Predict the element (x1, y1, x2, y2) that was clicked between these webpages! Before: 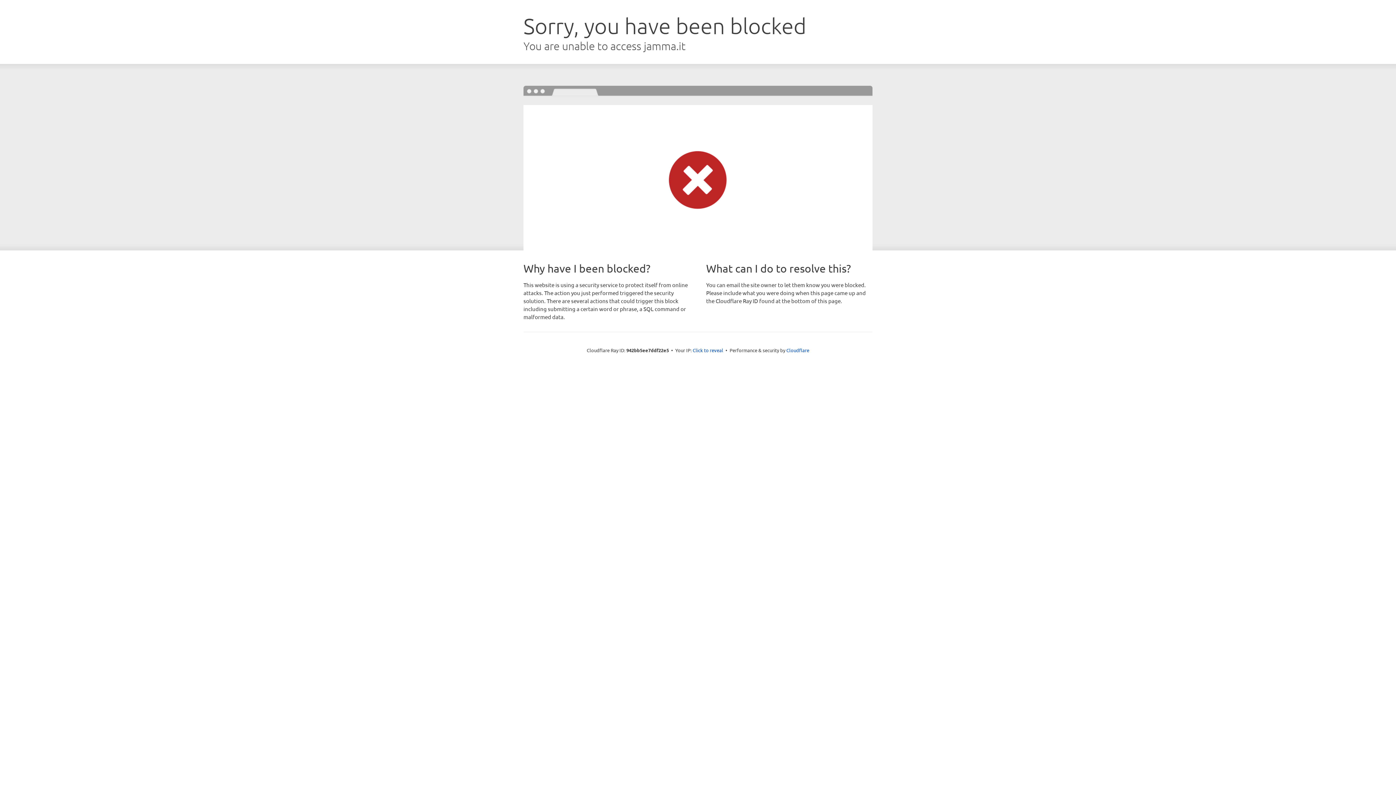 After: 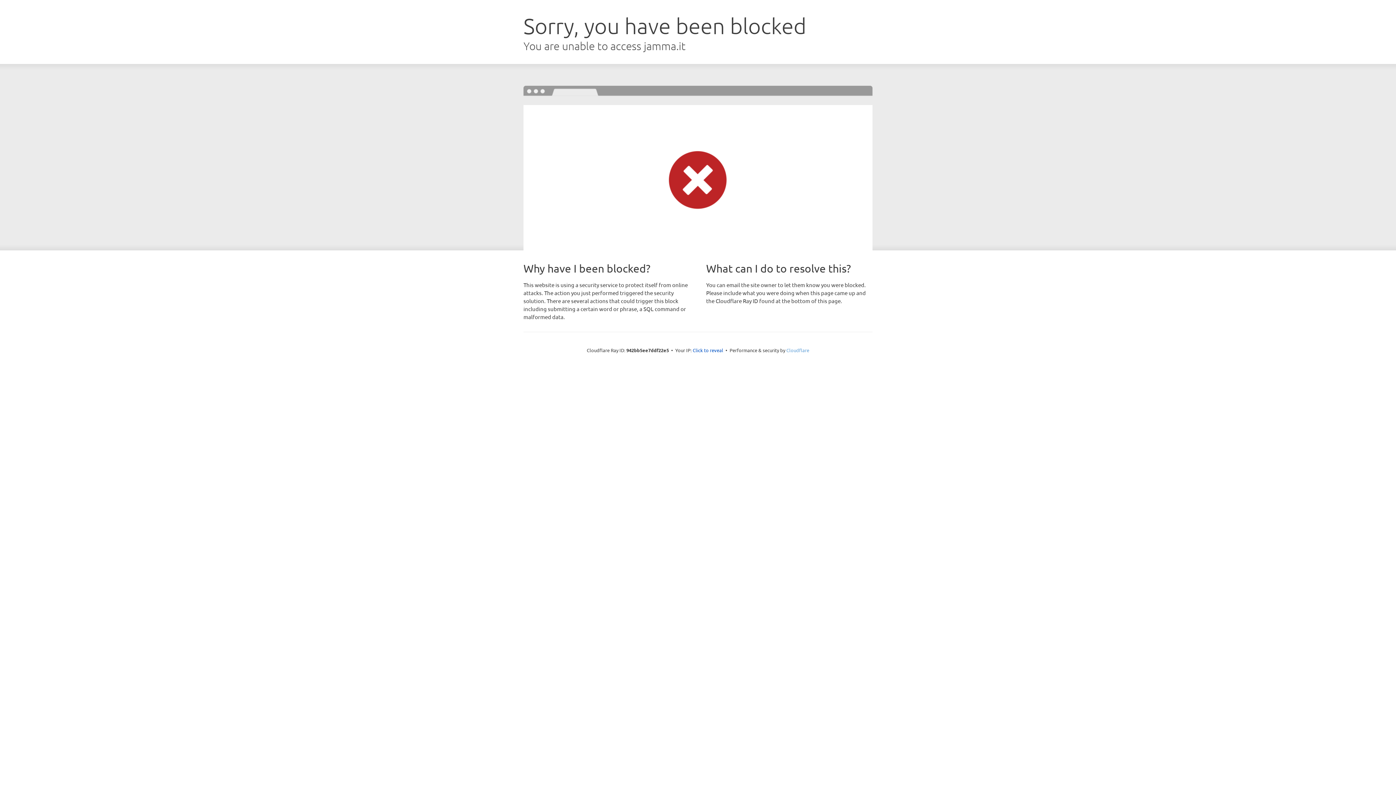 Action: bbox: (786, 347, 809, 353) label: Cloudflare